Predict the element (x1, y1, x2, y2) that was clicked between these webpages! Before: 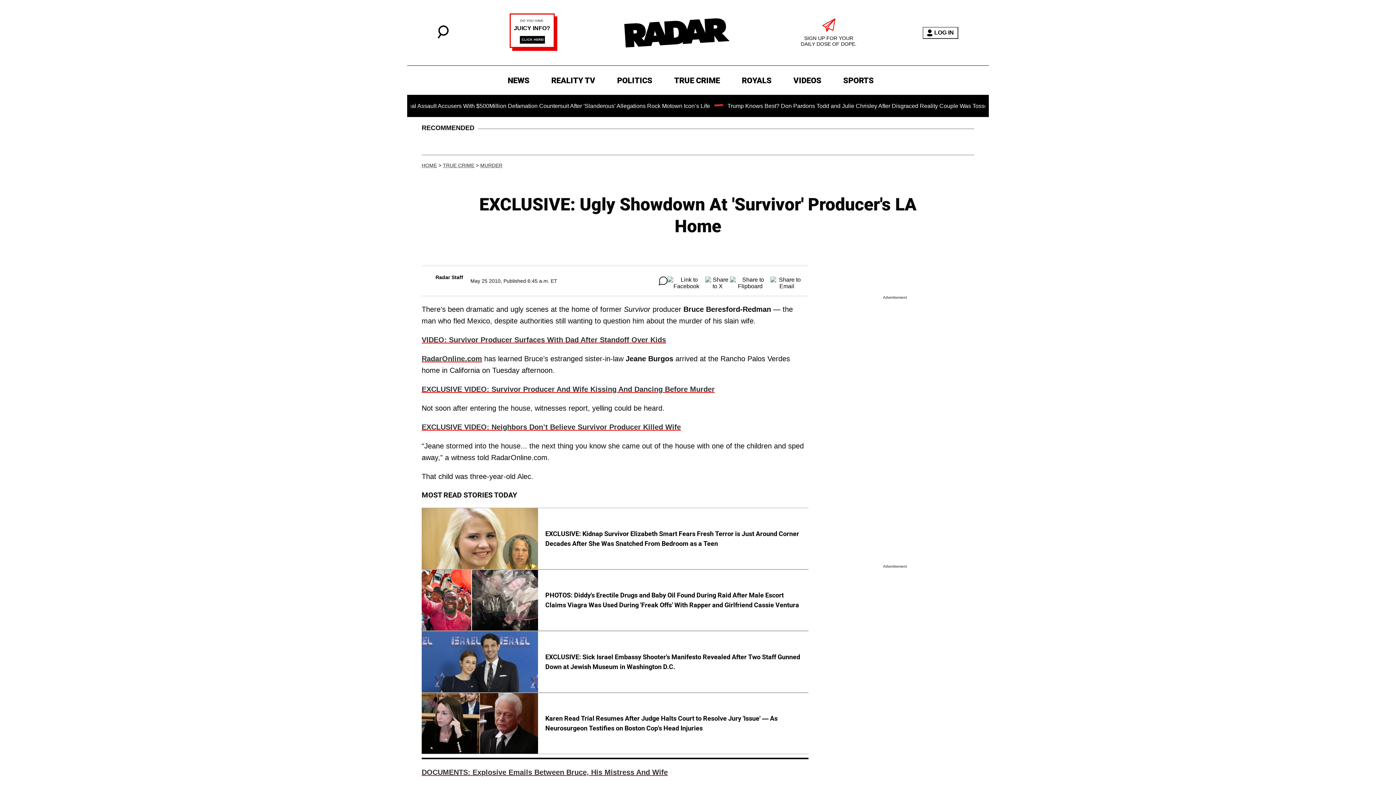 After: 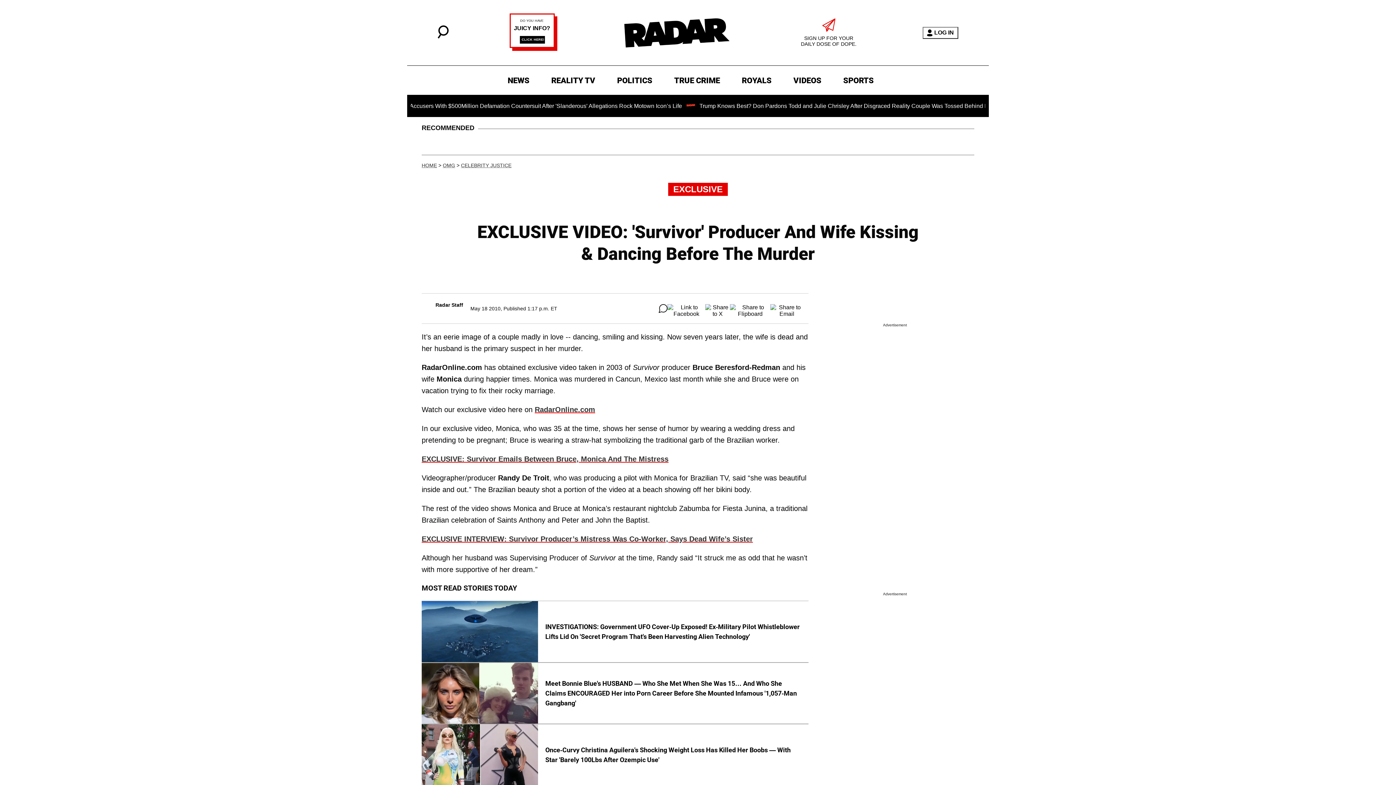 Action: bbox: (421, 385, 714, 393) label: EXCLUSIVE VIDEO: Survivor Producer And Wife Kissing And Dancing Before Murder